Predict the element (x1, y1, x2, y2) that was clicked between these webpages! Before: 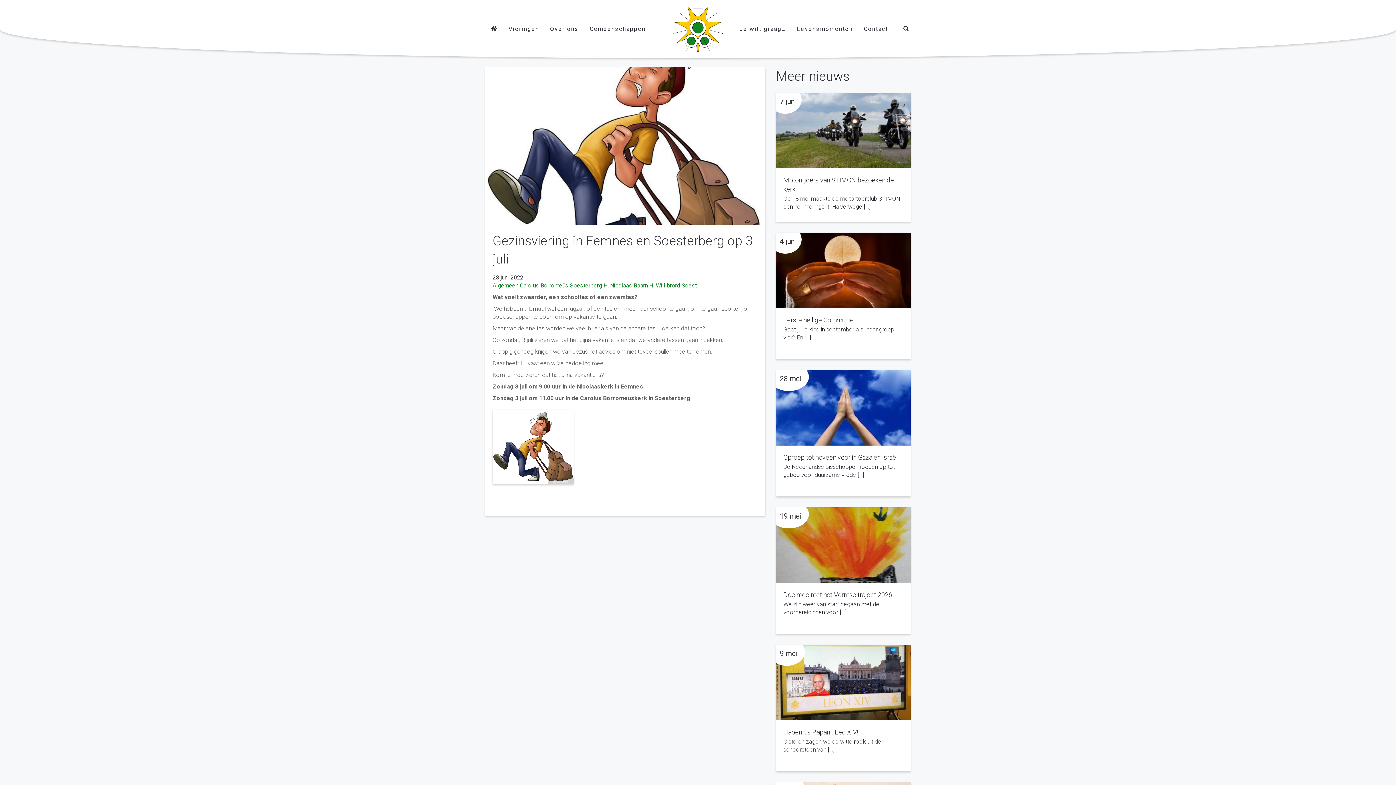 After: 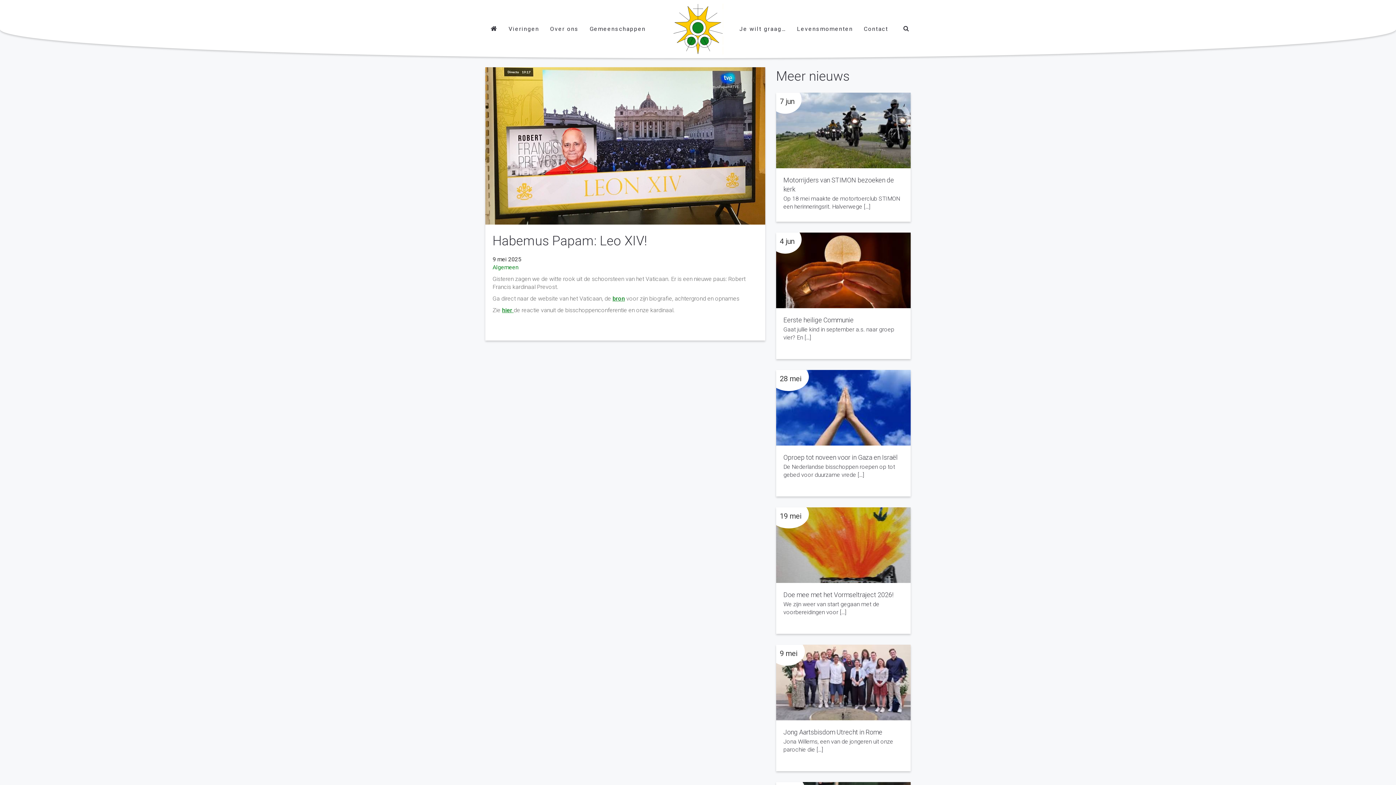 Action: bbox: (776, 645, 910, 720)